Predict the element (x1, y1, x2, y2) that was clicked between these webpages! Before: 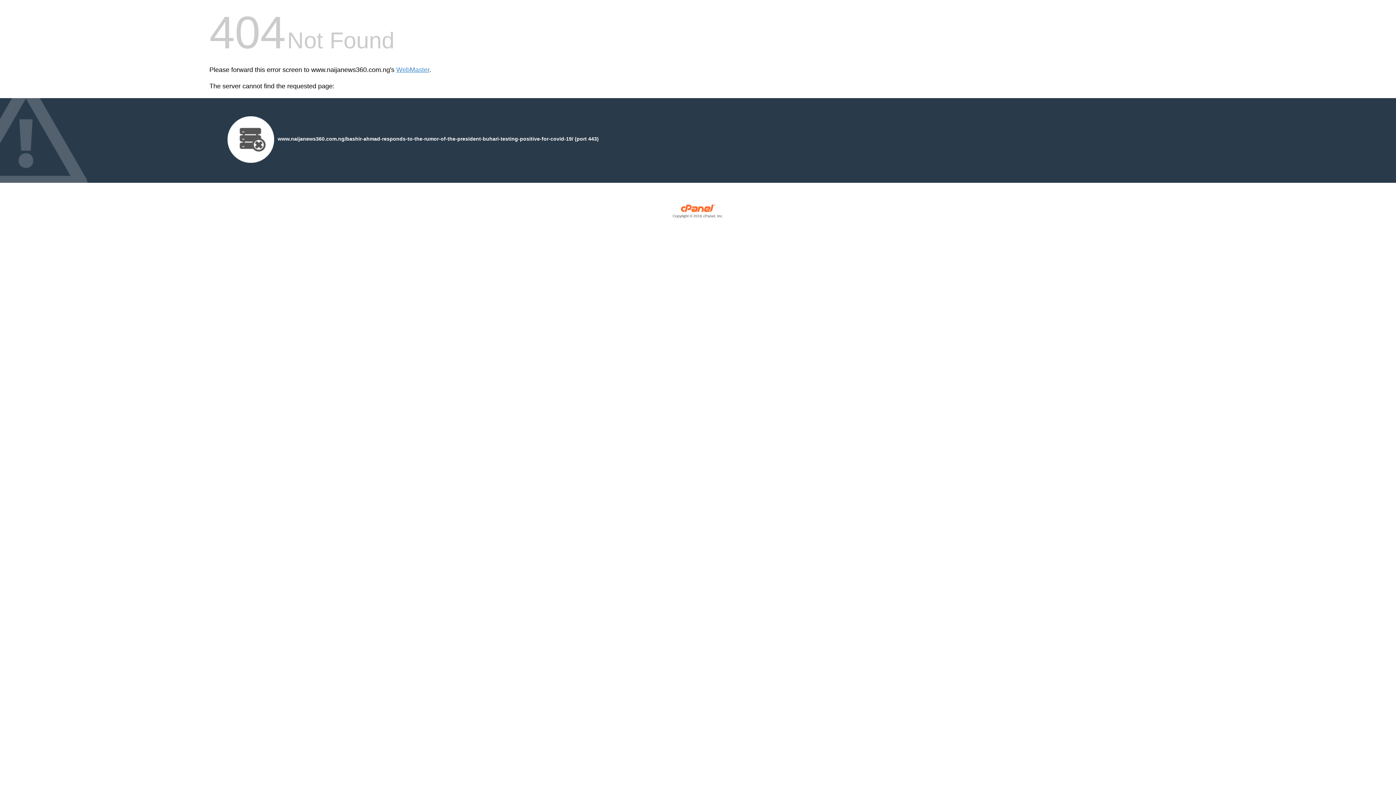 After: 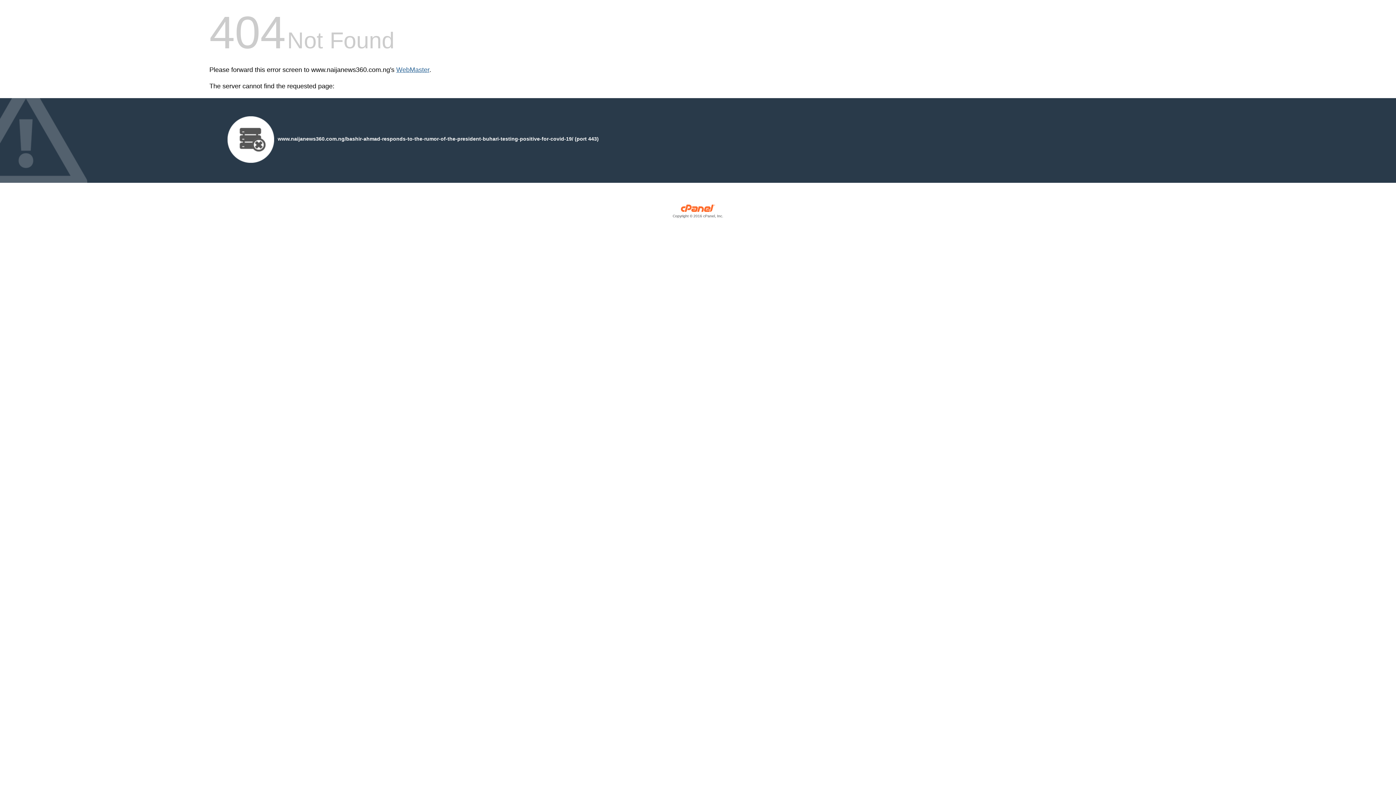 Action: label: WebMaster bbox: (396, 66, 429, 73)